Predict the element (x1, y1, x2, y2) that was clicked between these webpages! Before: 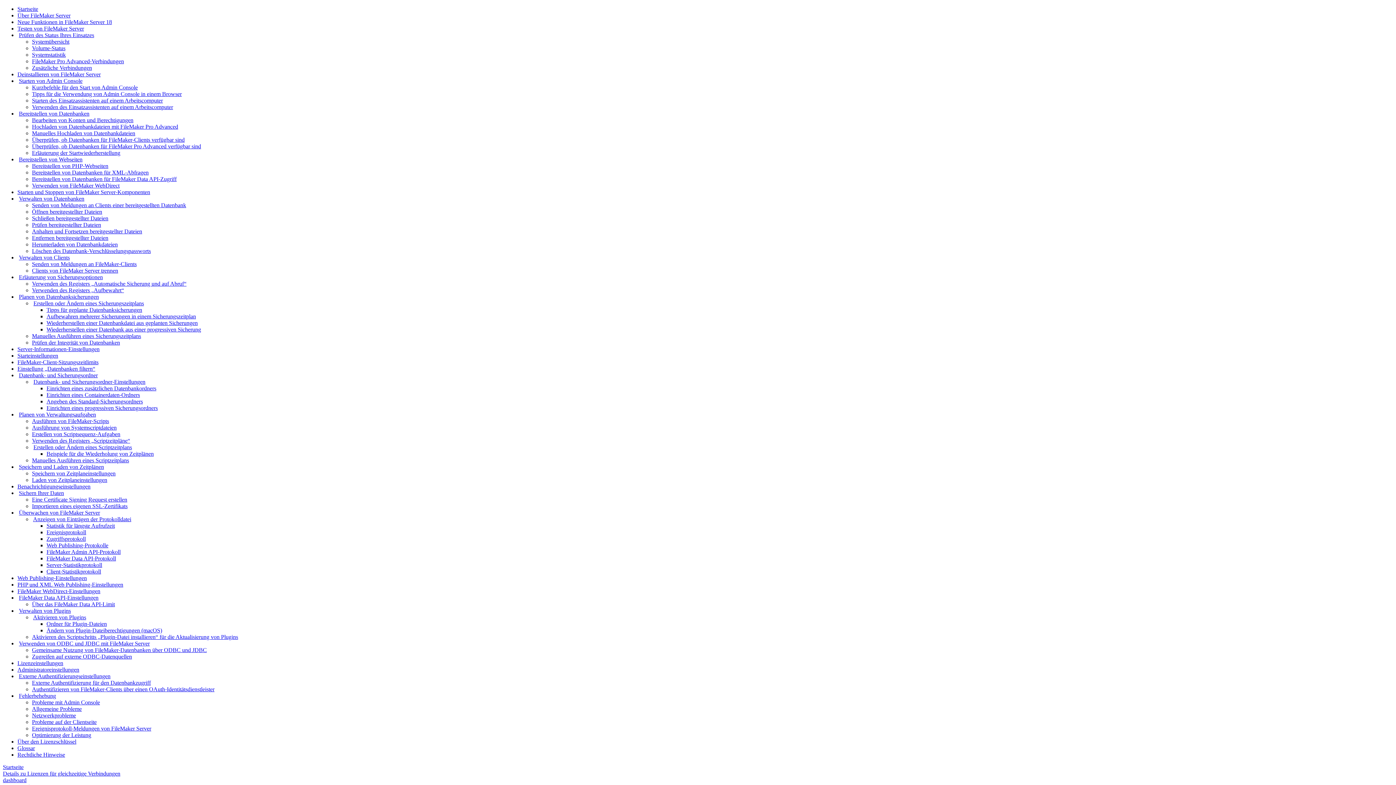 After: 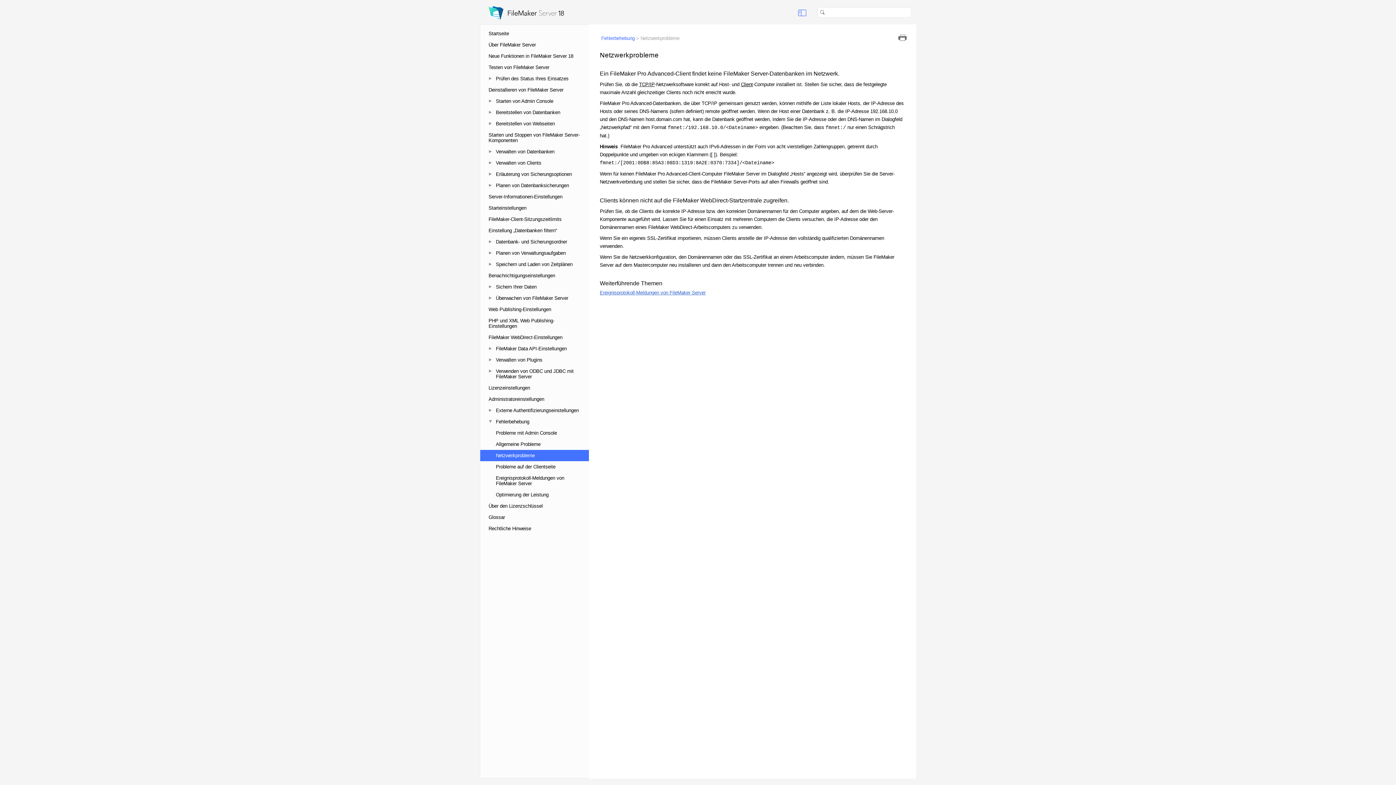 Action: label: Netzwerkprobleme bbox: (32, 712, 76, 718)